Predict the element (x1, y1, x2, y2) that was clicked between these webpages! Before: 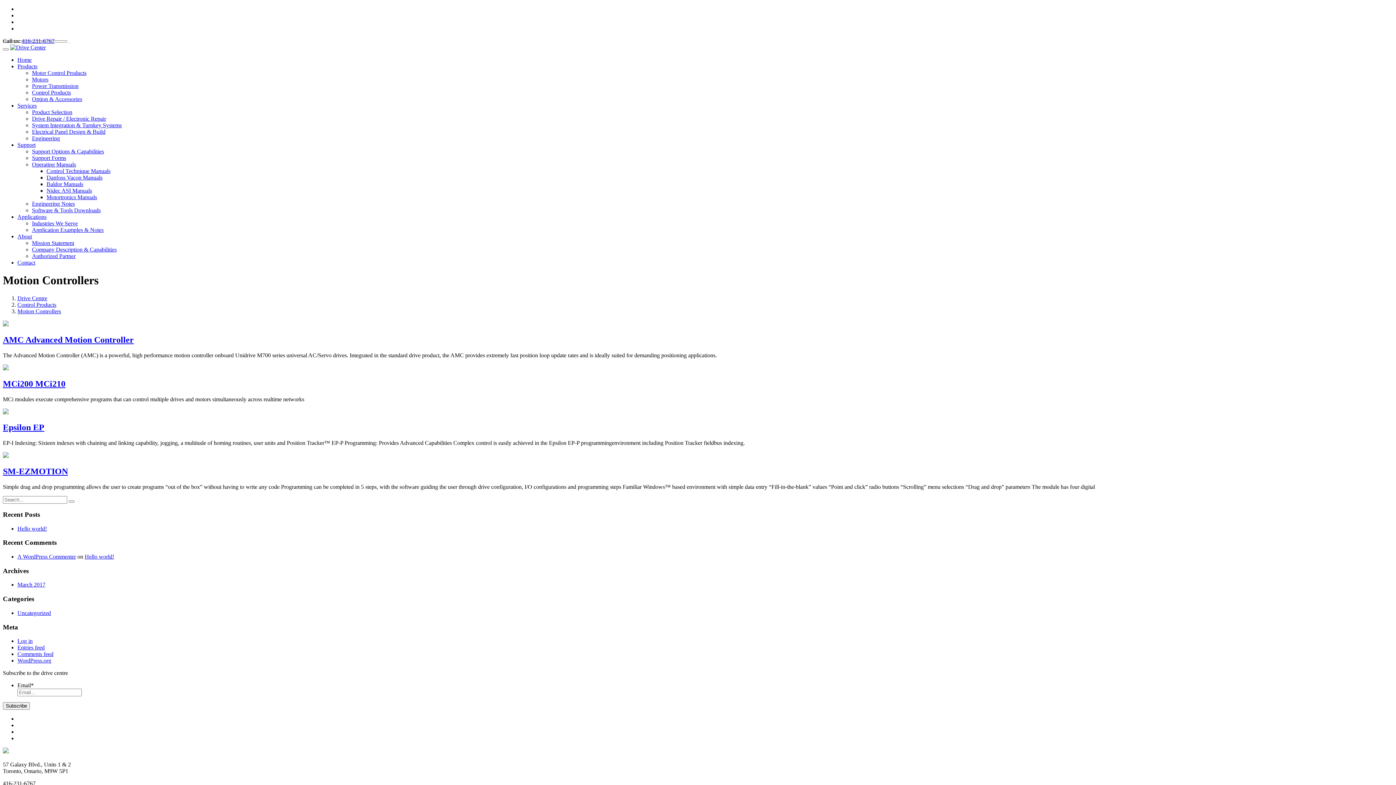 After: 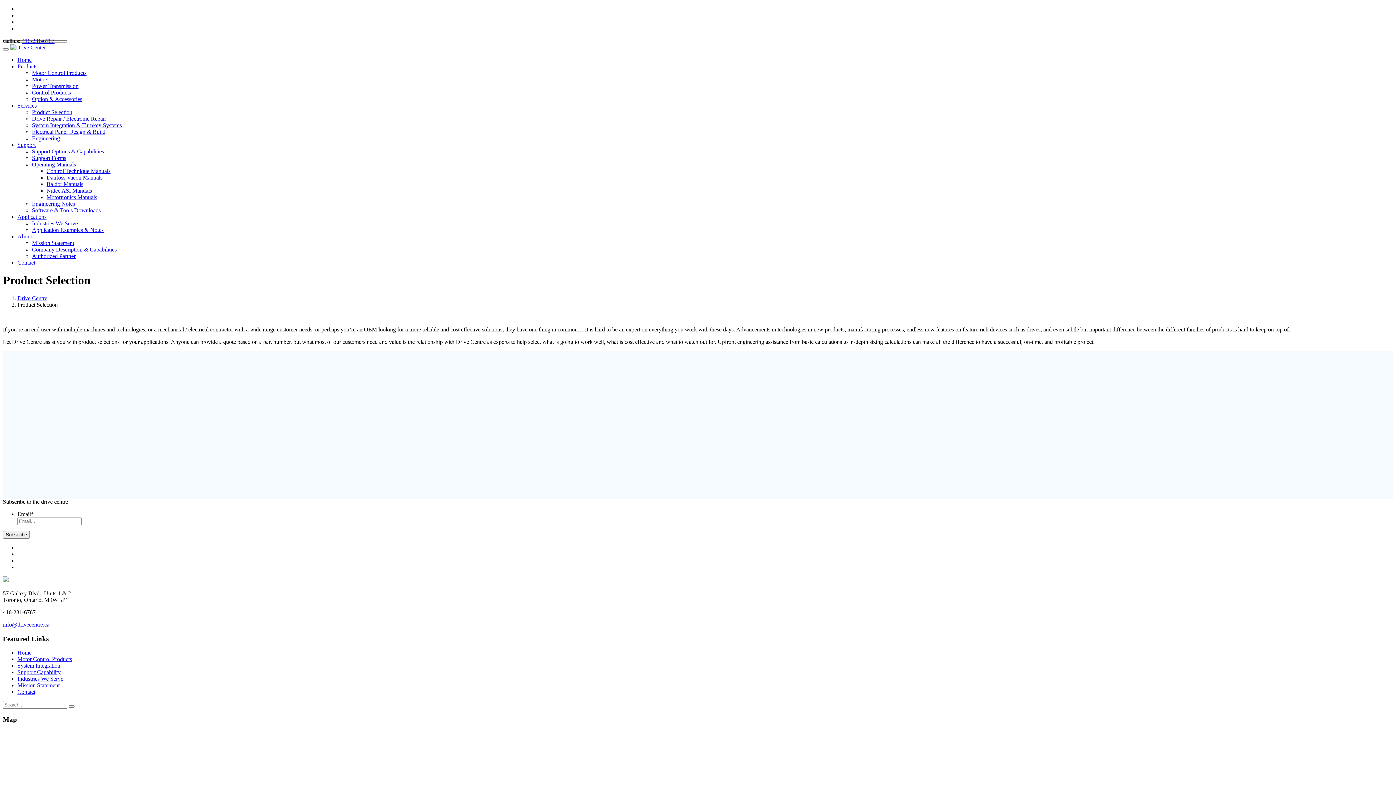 Action: label: Services bbox: (17, 102, 36, 108)